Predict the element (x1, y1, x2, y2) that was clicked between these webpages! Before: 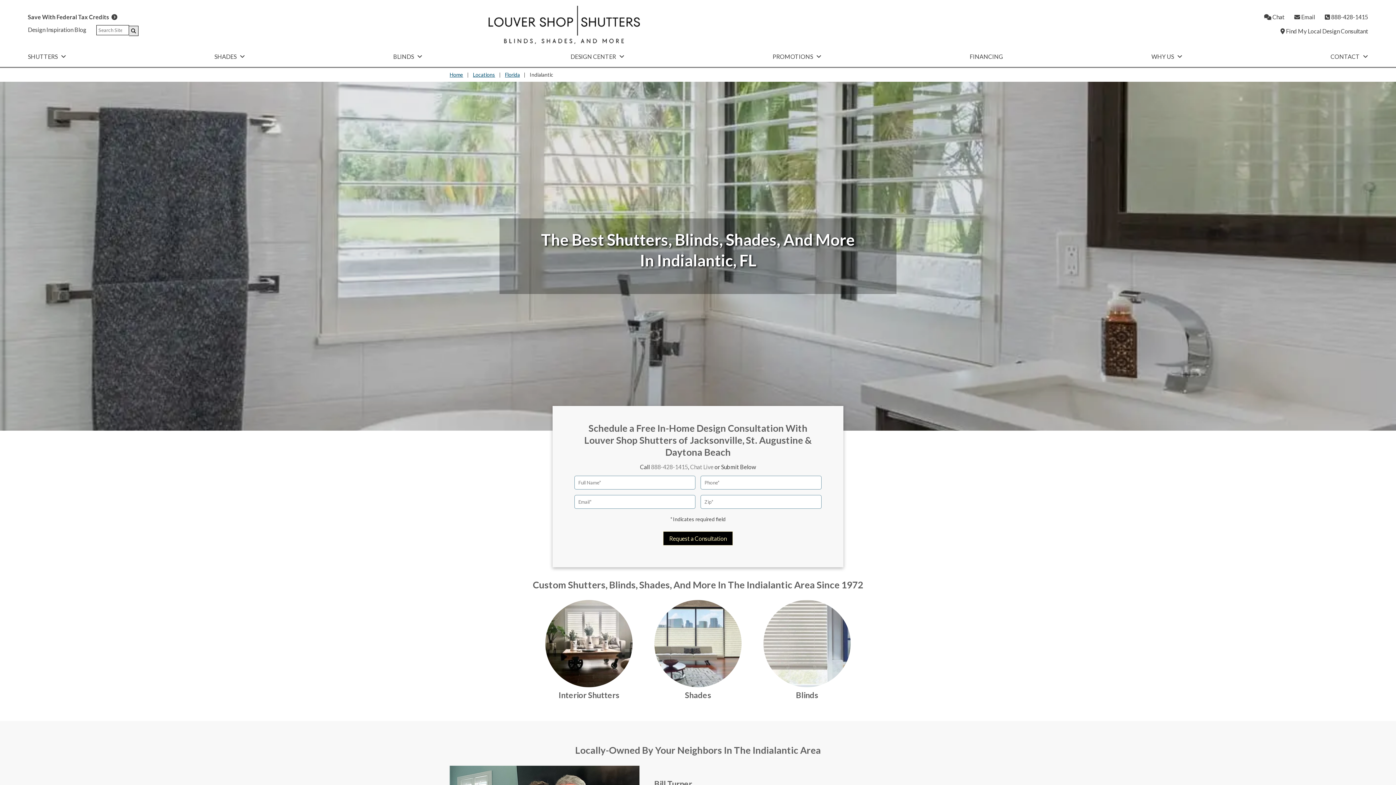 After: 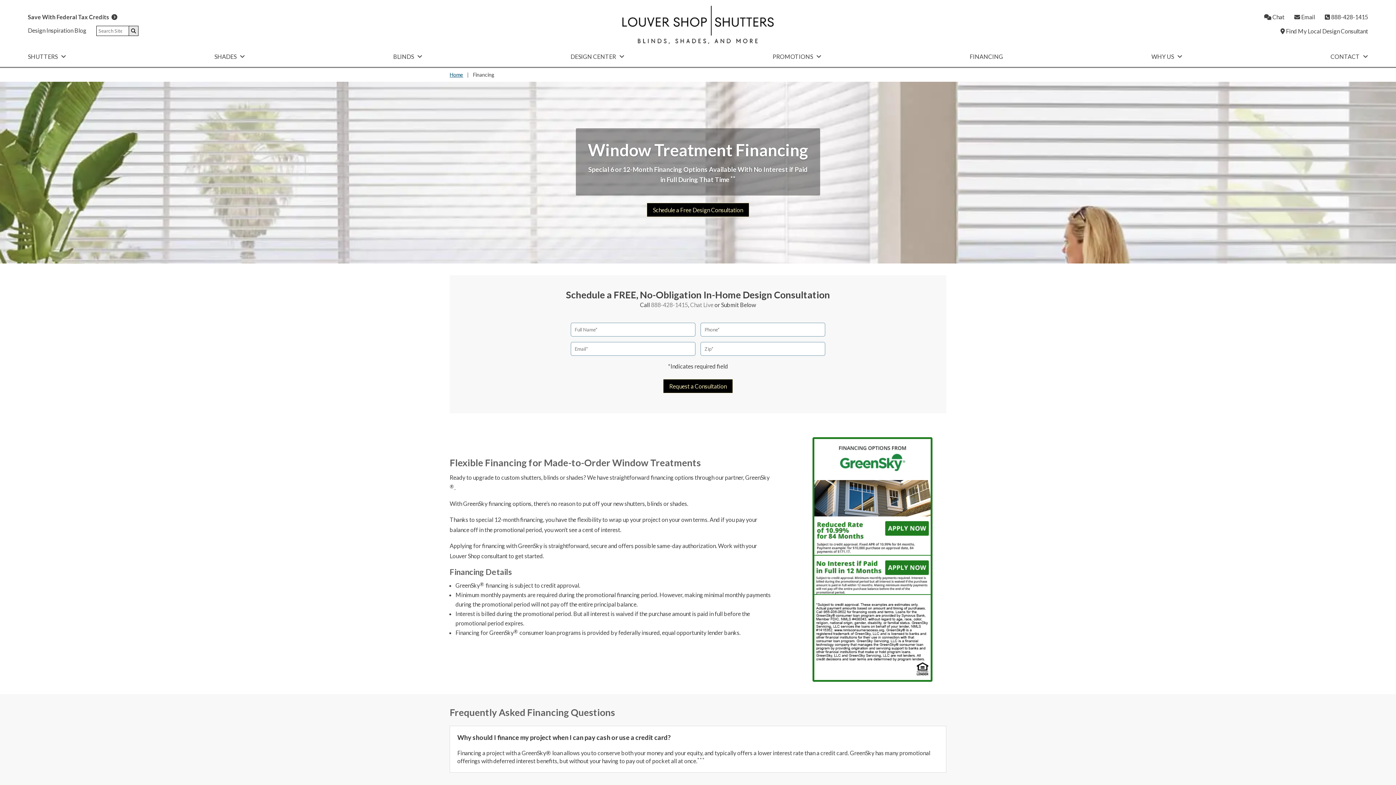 Action: label: FINANCING bbox: (969, 50, 1003, 66)